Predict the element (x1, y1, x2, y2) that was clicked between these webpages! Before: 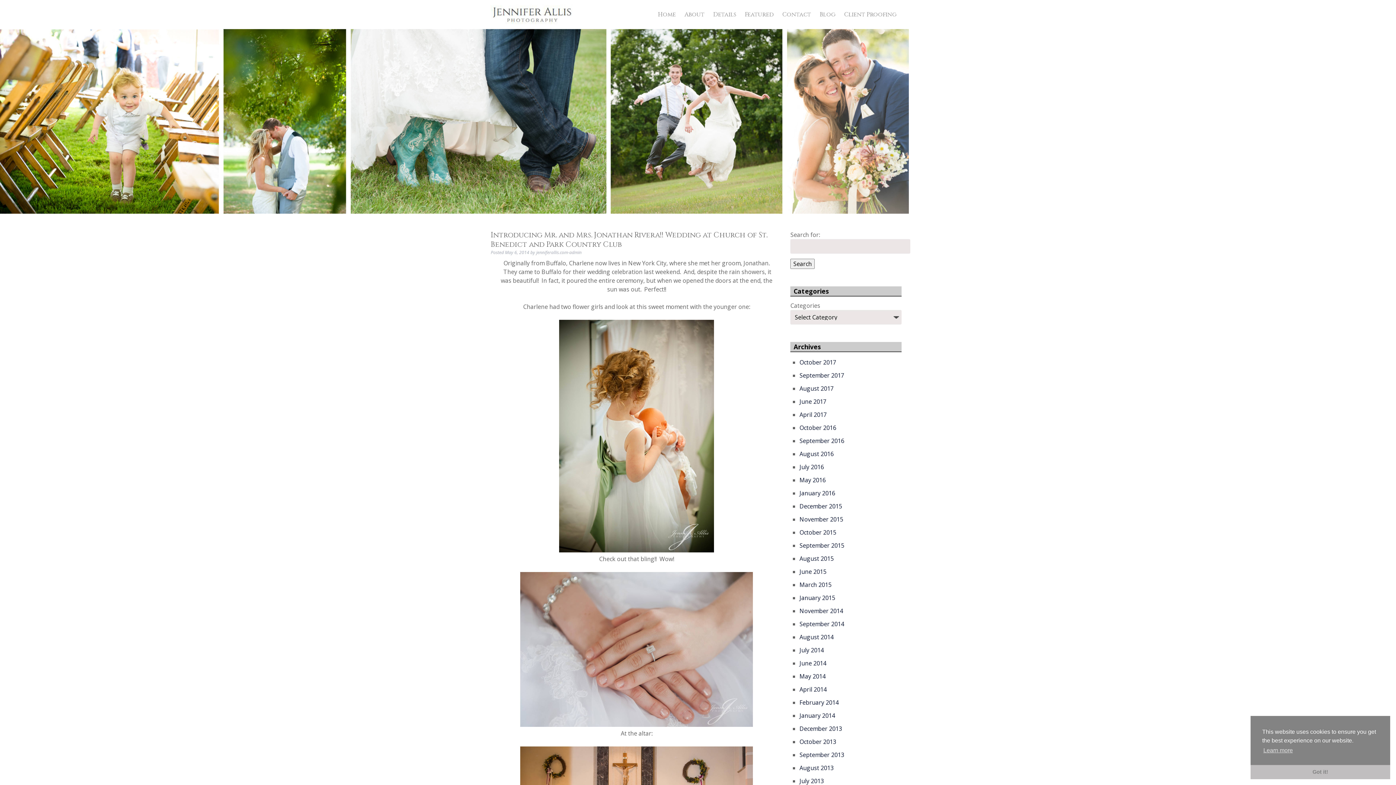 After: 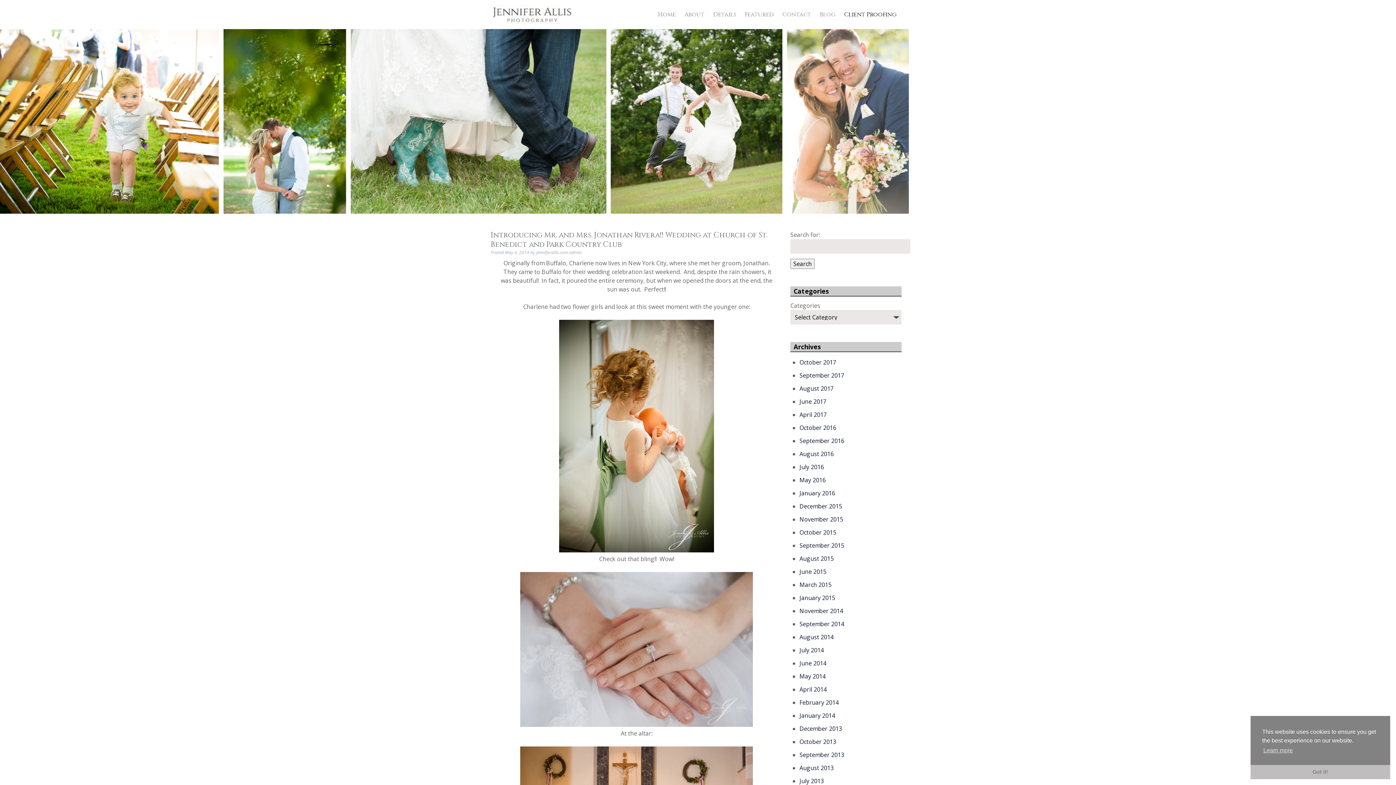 Action: bbox: (839, 0, 901, 29) label: Client Proofing